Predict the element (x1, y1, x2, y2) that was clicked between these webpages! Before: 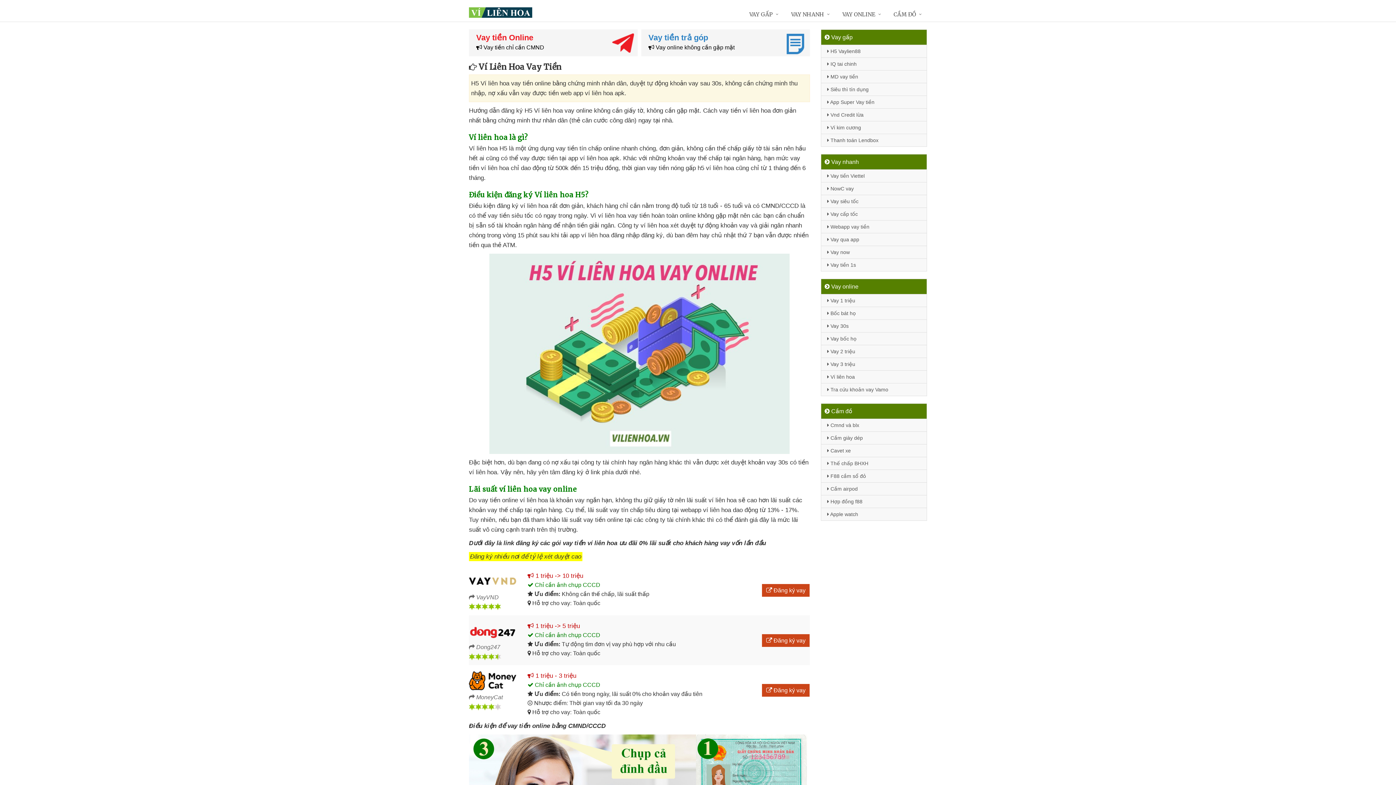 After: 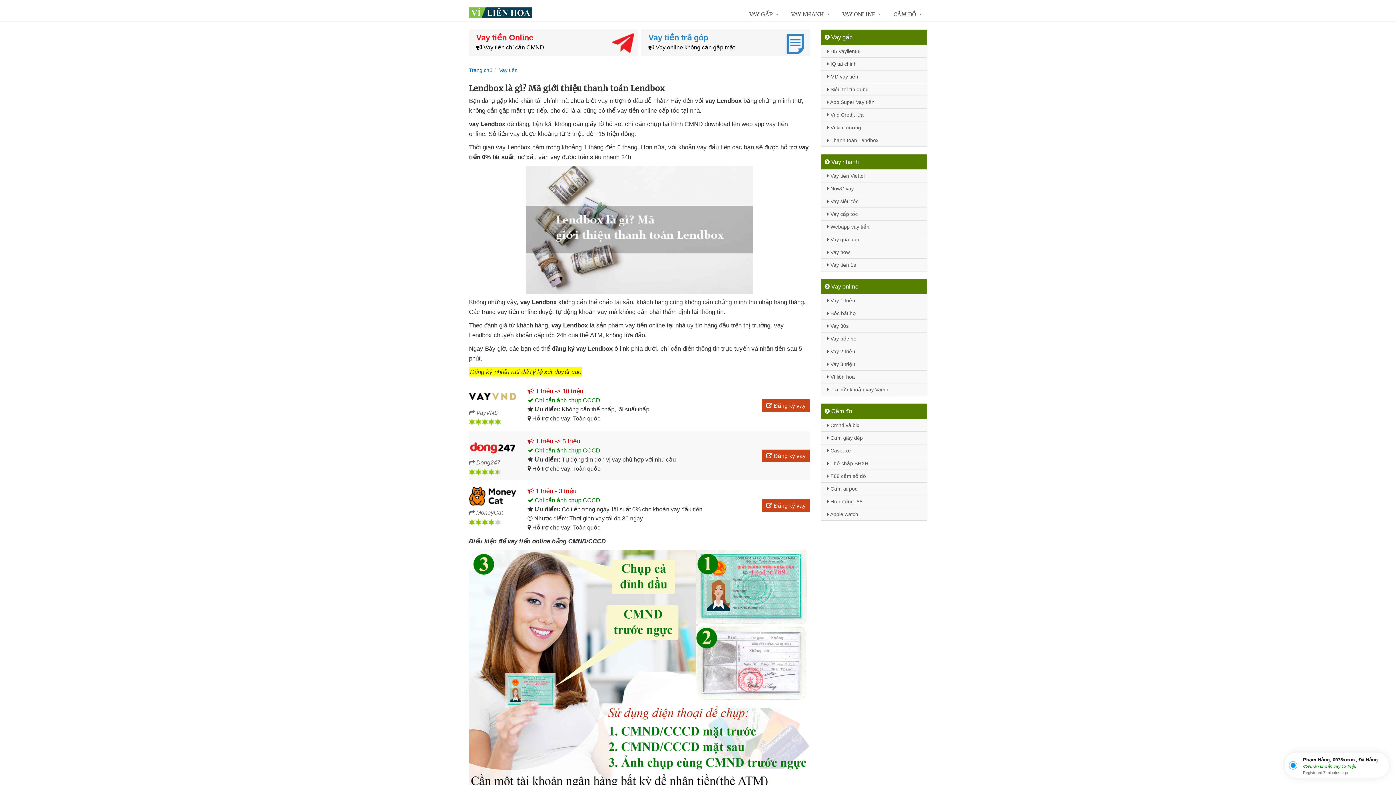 Action: bbox: (821, 133, 926, 146) label:  Thanh toán Lendbox